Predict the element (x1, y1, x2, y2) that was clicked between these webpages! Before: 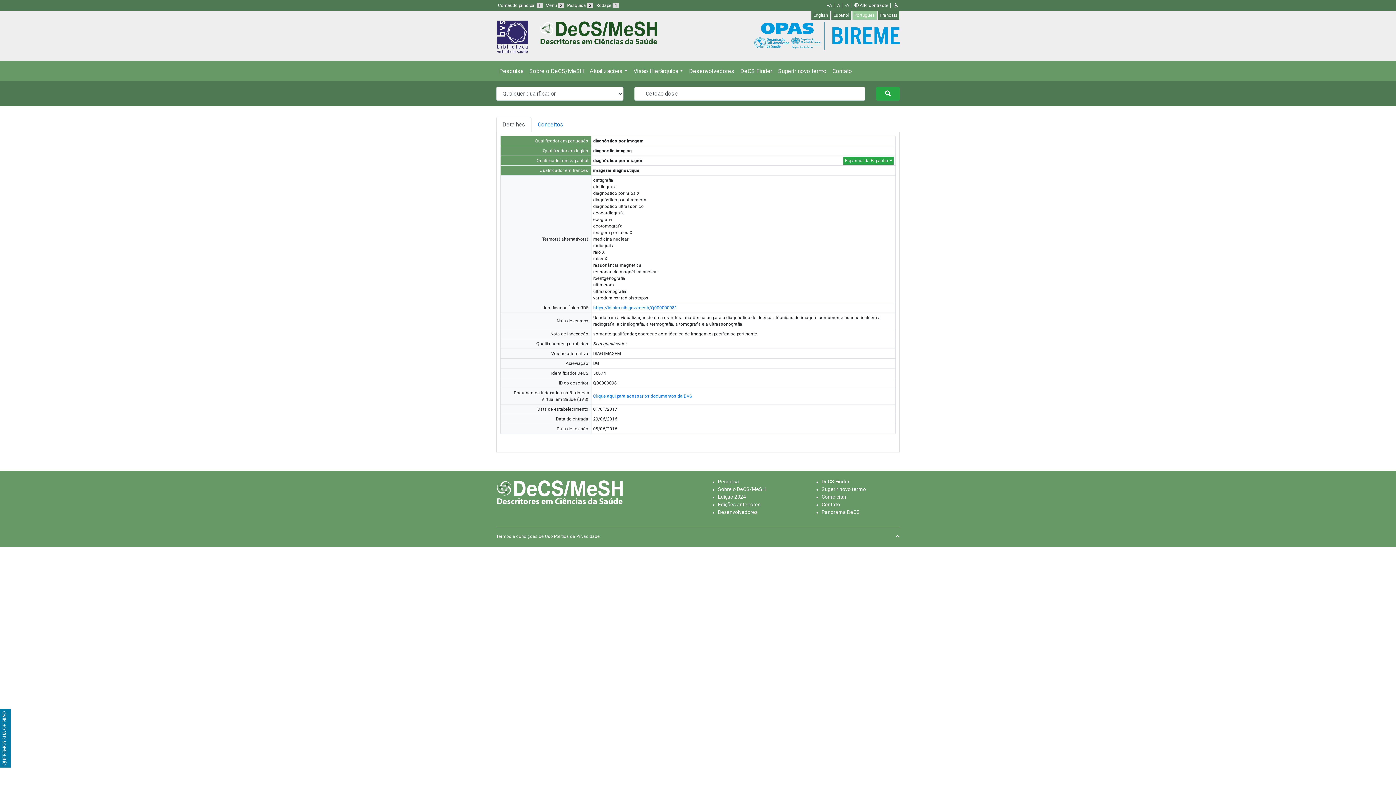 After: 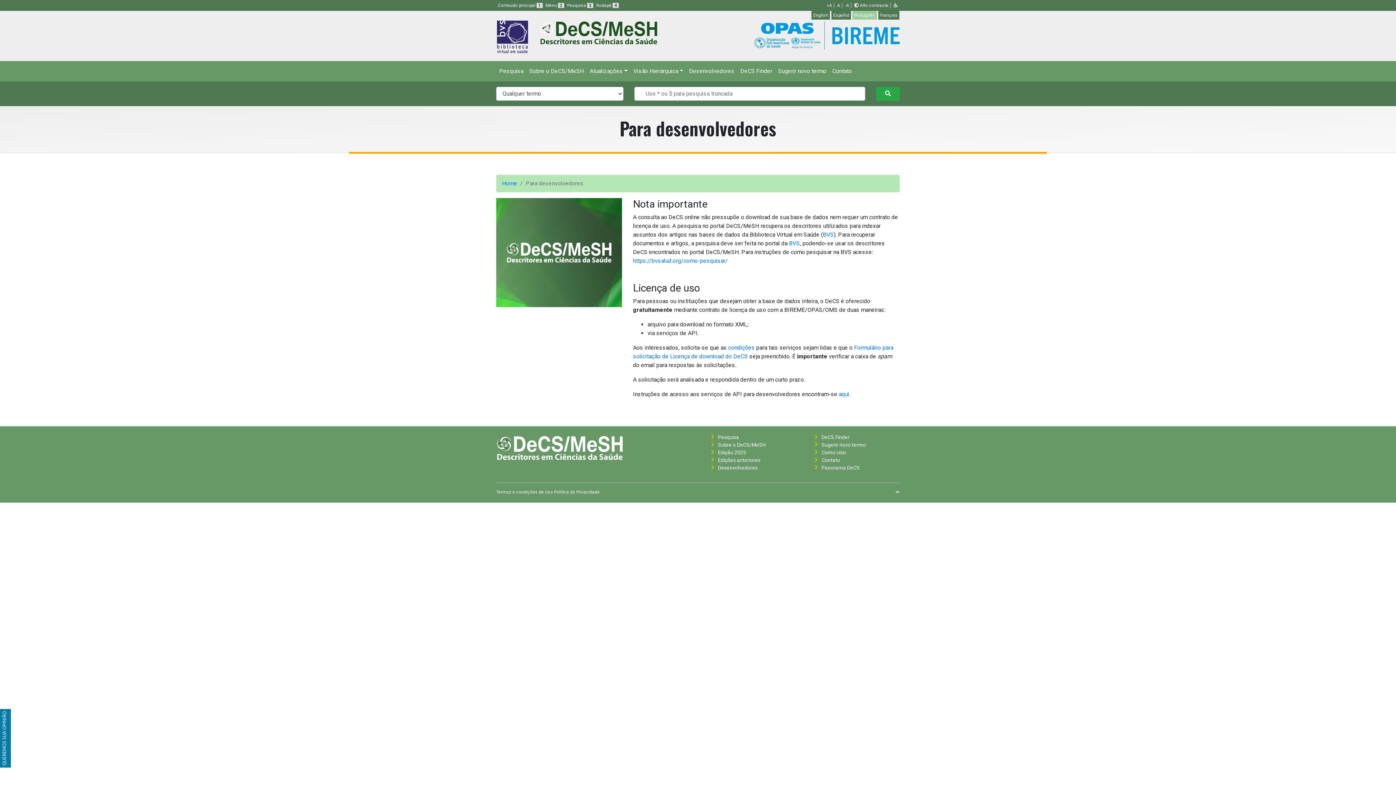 Action: label: Desenvolvedores bbox: (718, 509, 757, 515)